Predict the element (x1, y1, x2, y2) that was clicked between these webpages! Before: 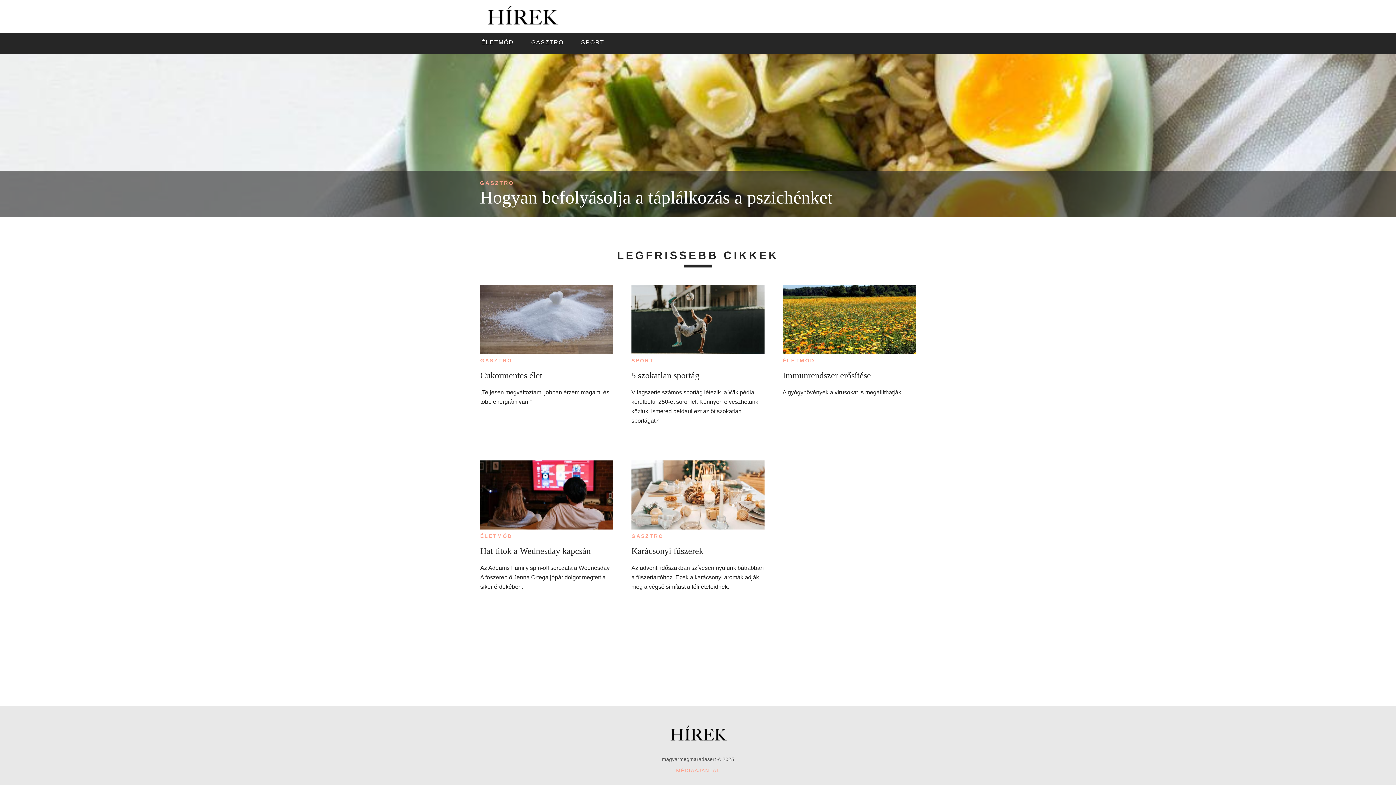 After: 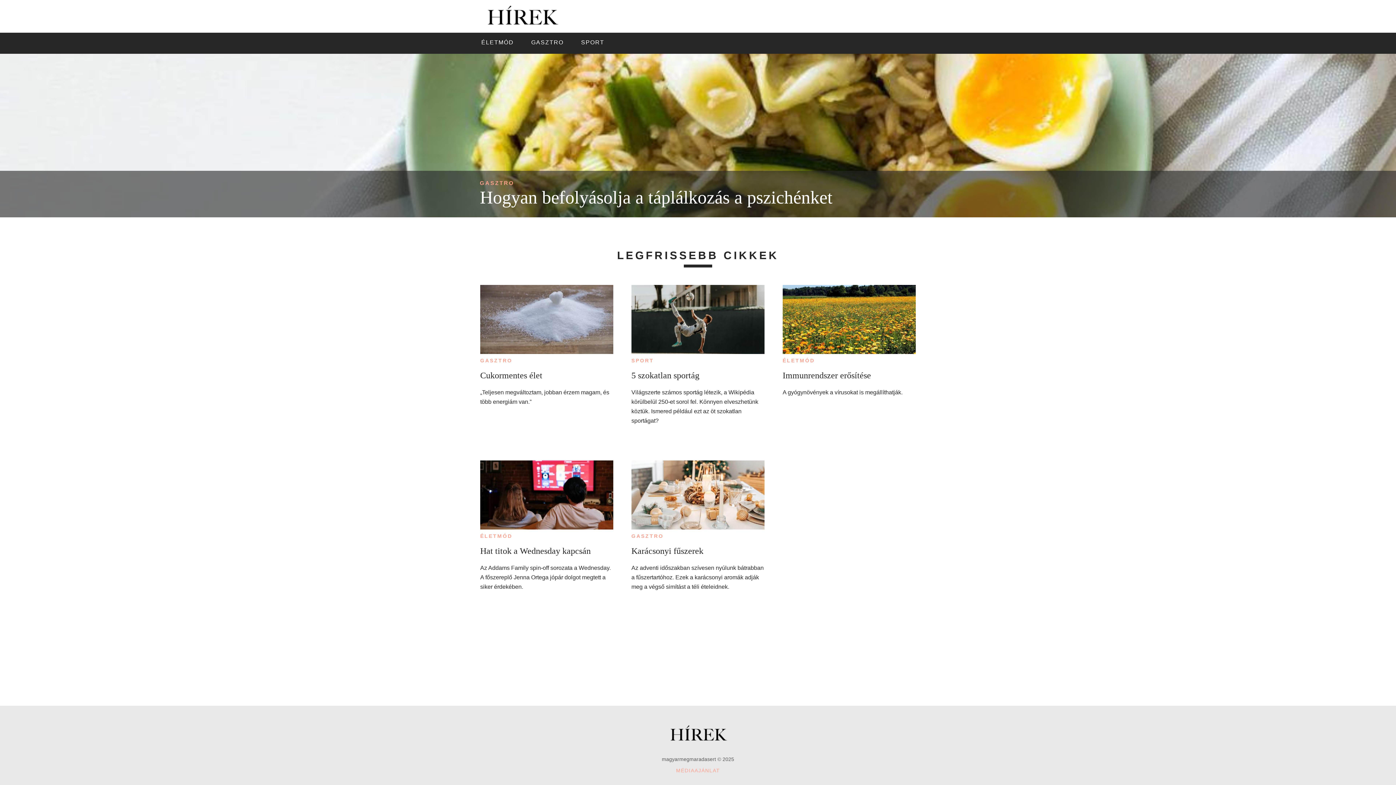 Action: bbox: (480, 4, 564, 28)